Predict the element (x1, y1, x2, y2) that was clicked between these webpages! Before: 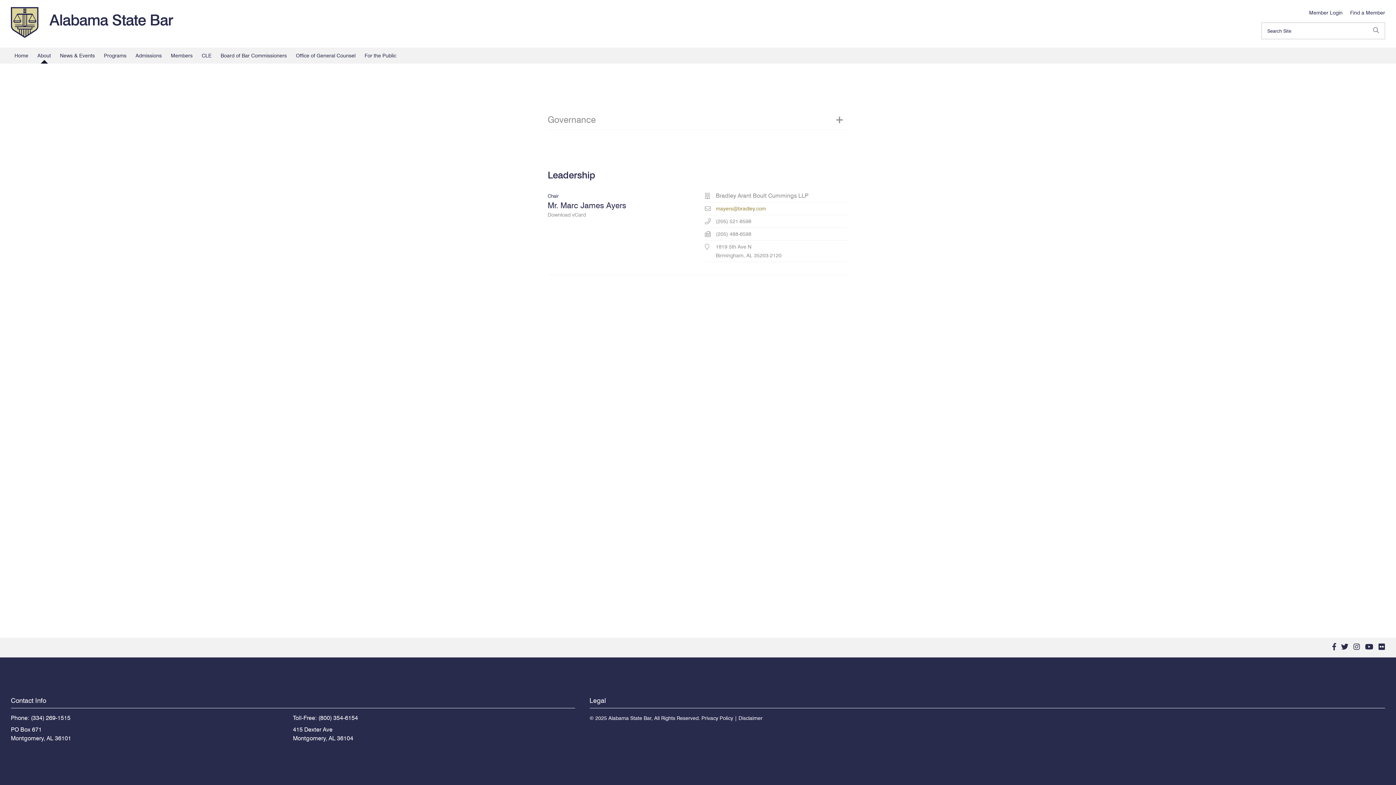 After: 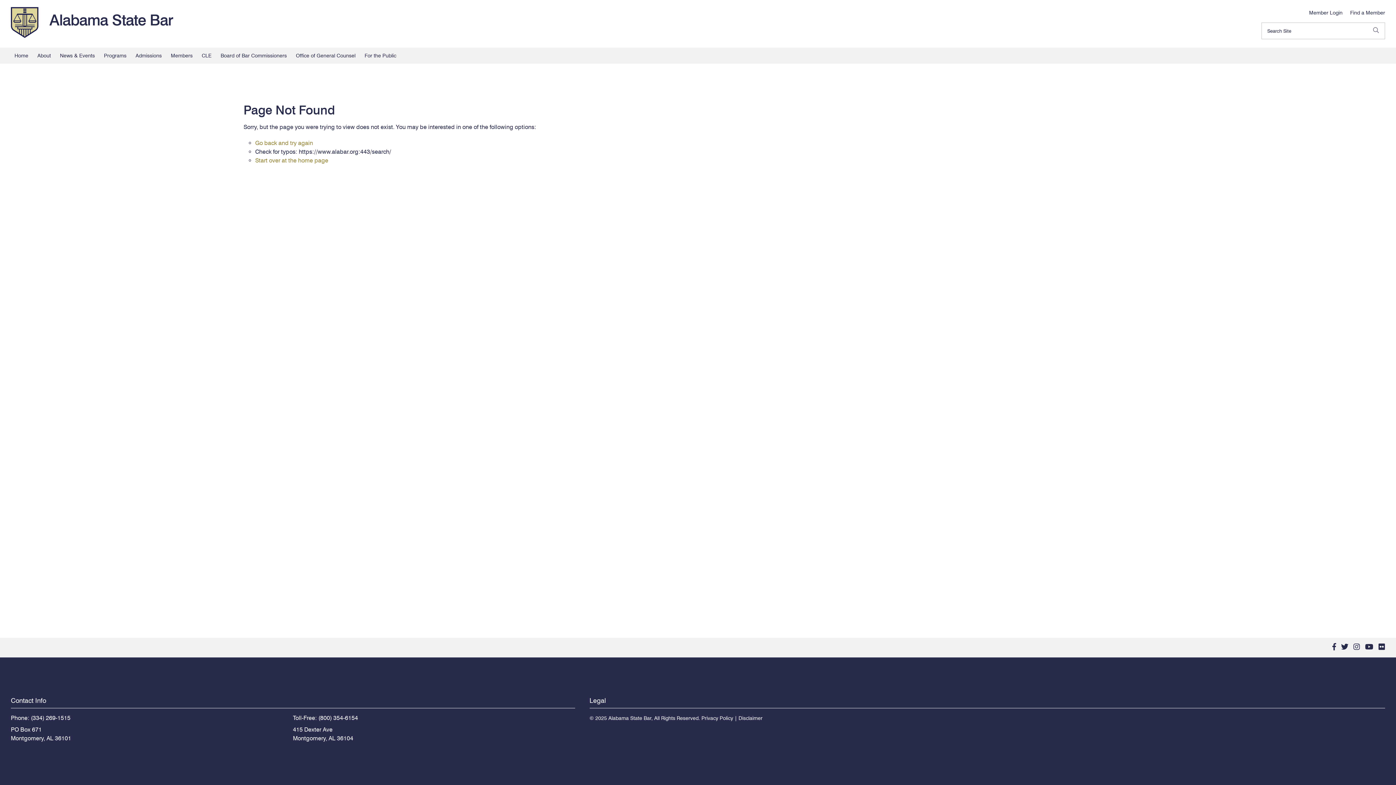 Action: bbox: (1367, 22, 1385, 38) label: Search